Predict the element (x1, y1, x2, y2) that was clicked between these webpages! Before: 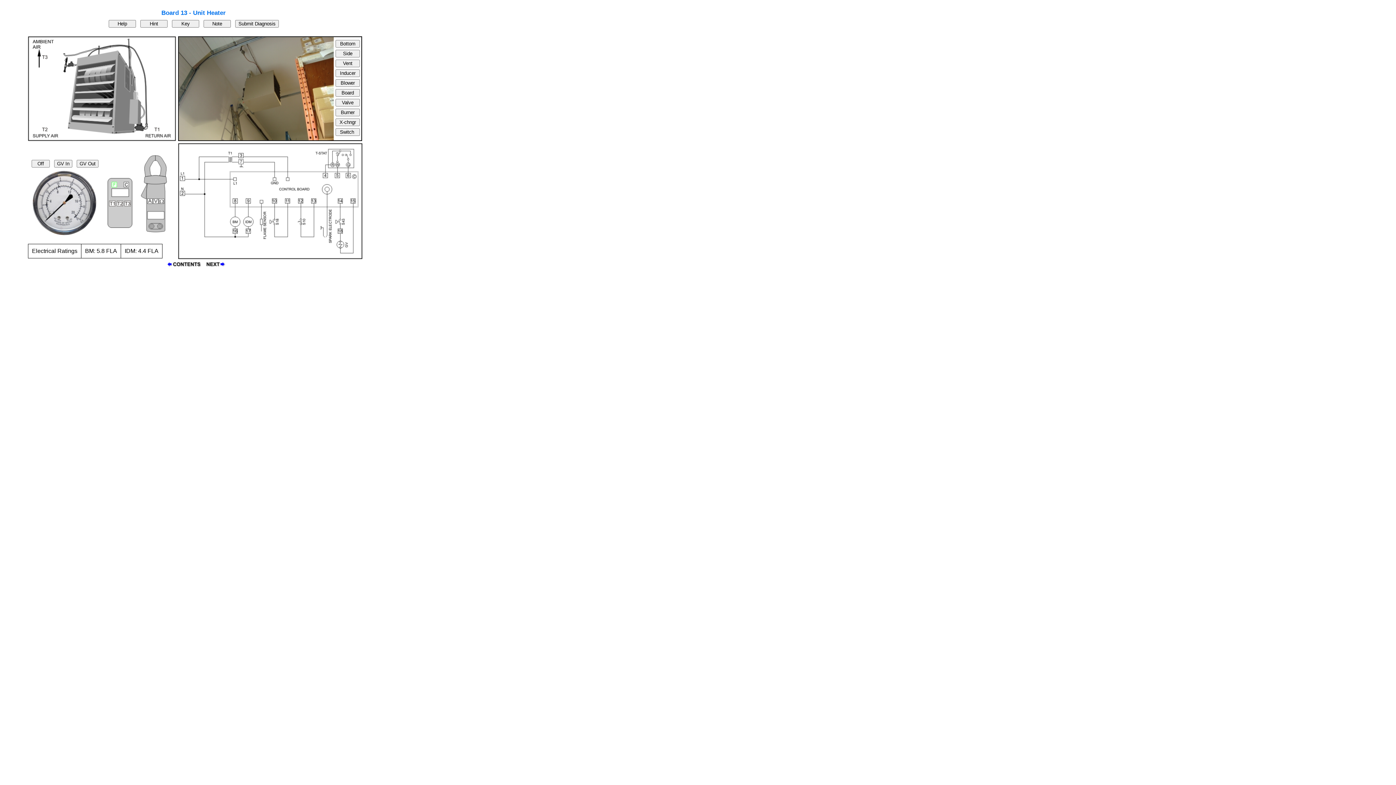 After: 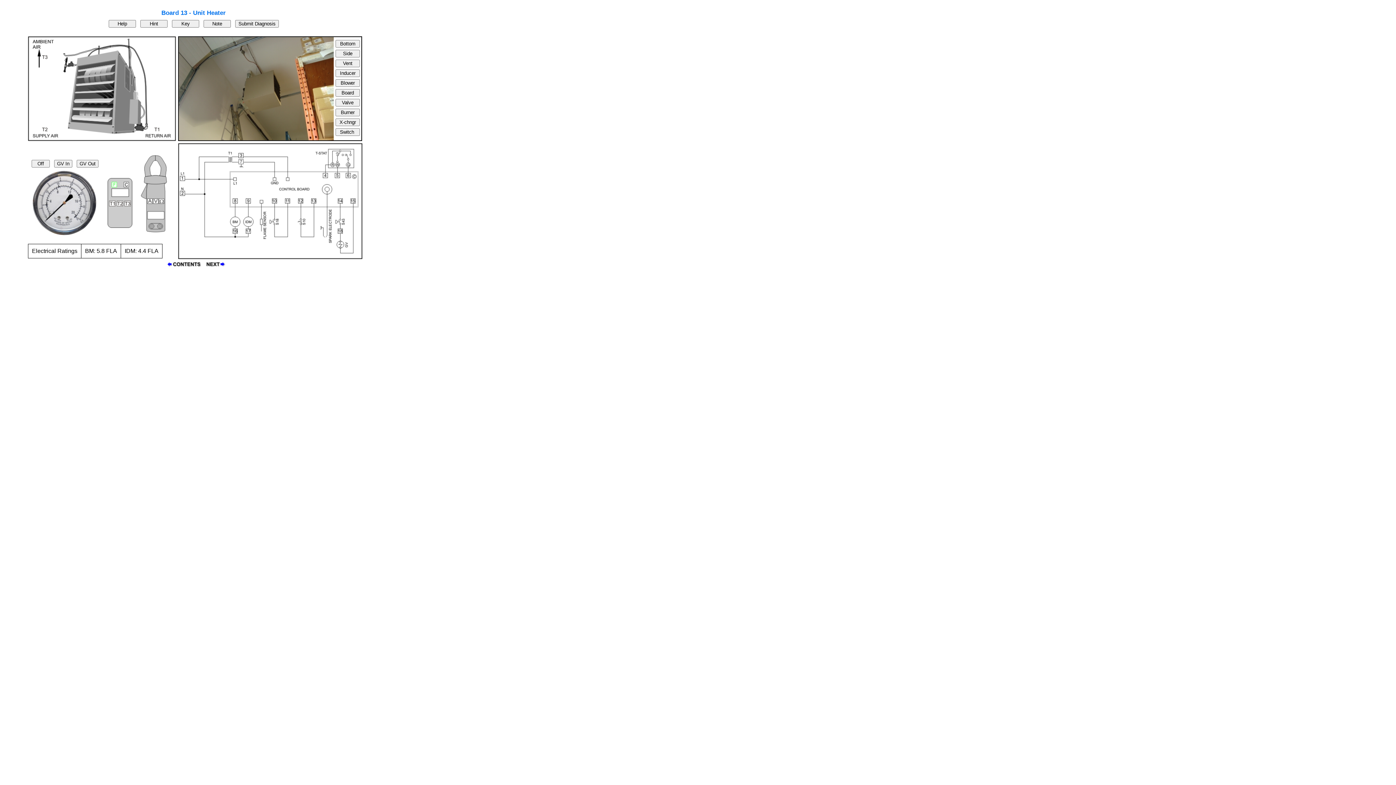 Action: bbox: (238, 153, 243, 159)